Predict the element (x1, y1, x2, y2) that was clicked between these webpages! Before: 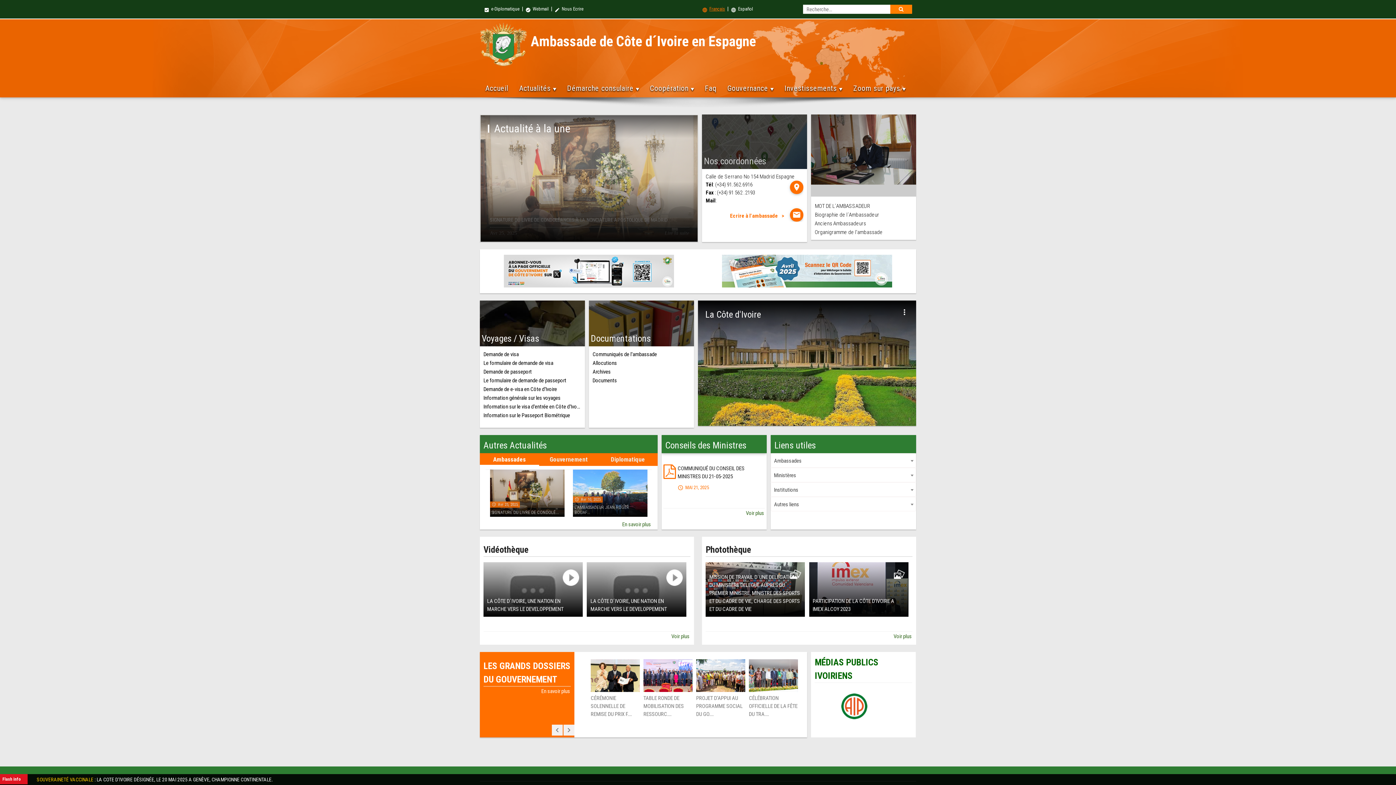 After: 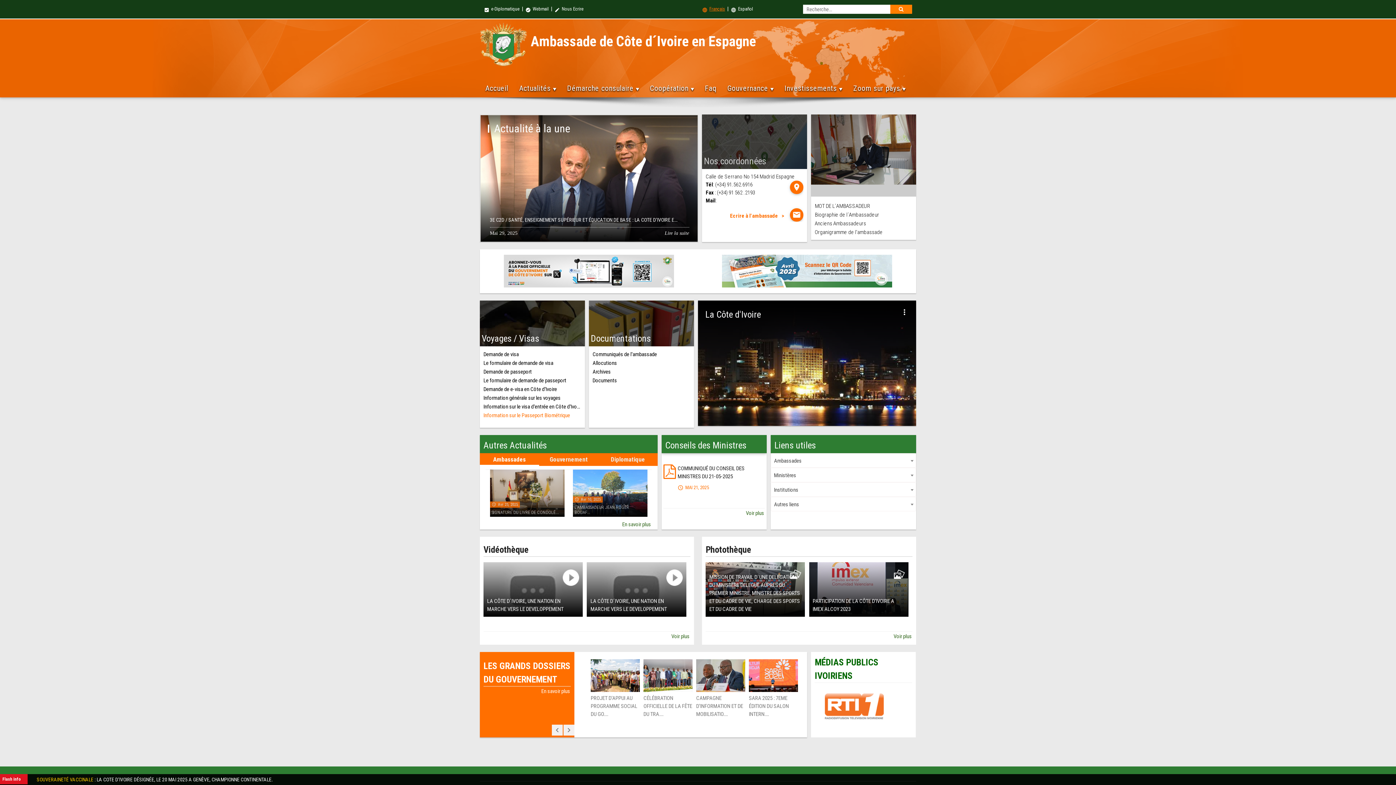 Action: label: Information sur le Passeport Biométrique bbox: (483, 411, 581, 419)